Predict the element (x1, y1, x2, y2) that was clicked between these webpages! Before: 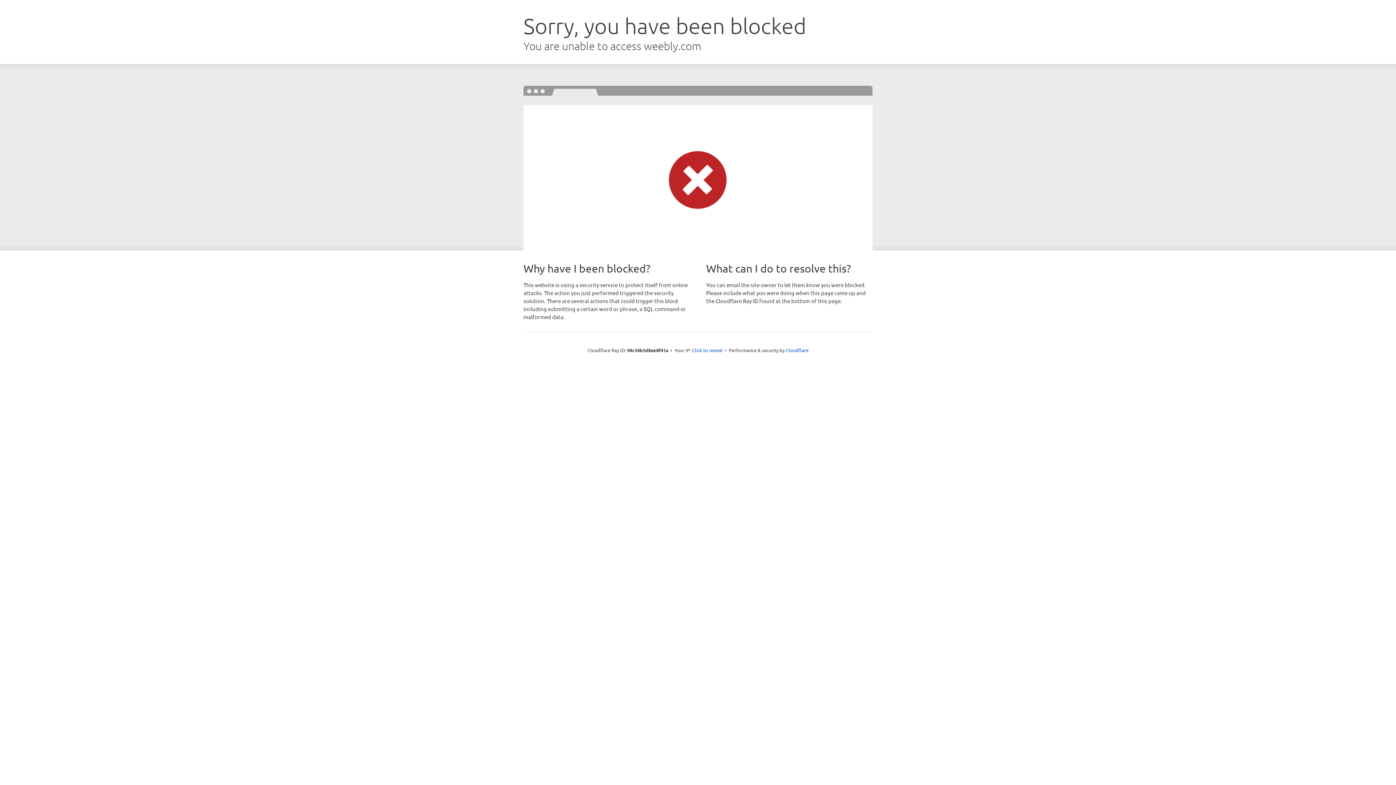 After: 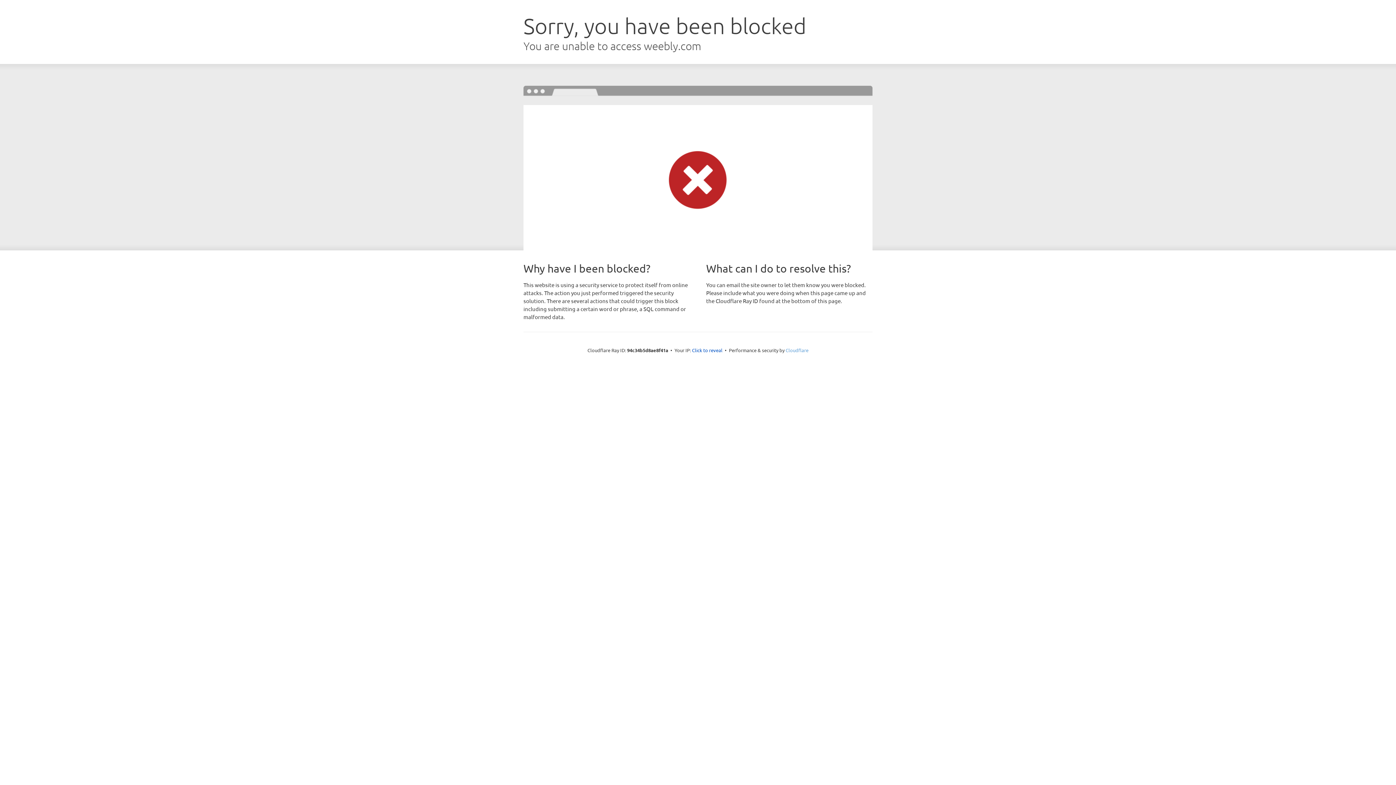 Action: label: Cloudflare bbox: (785, 347, 808, 353)